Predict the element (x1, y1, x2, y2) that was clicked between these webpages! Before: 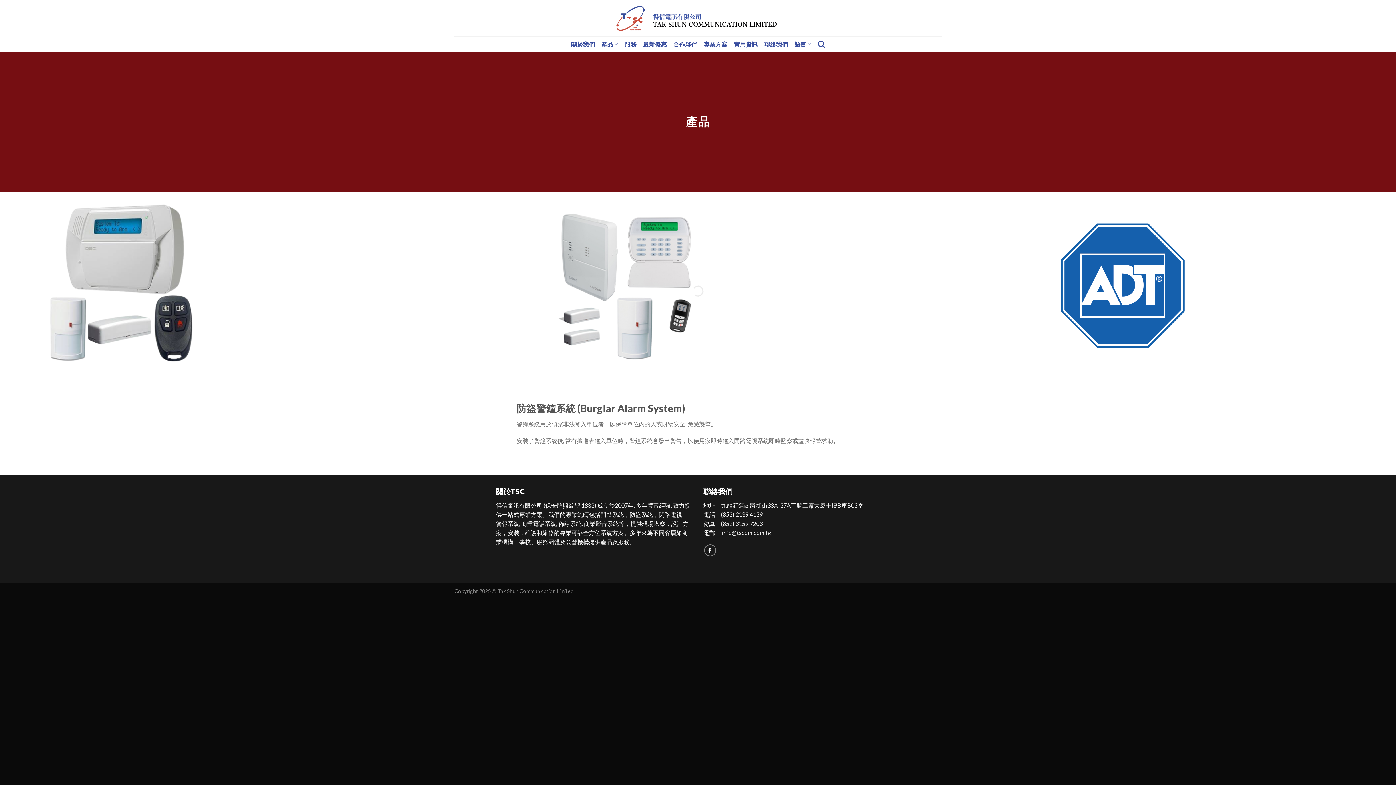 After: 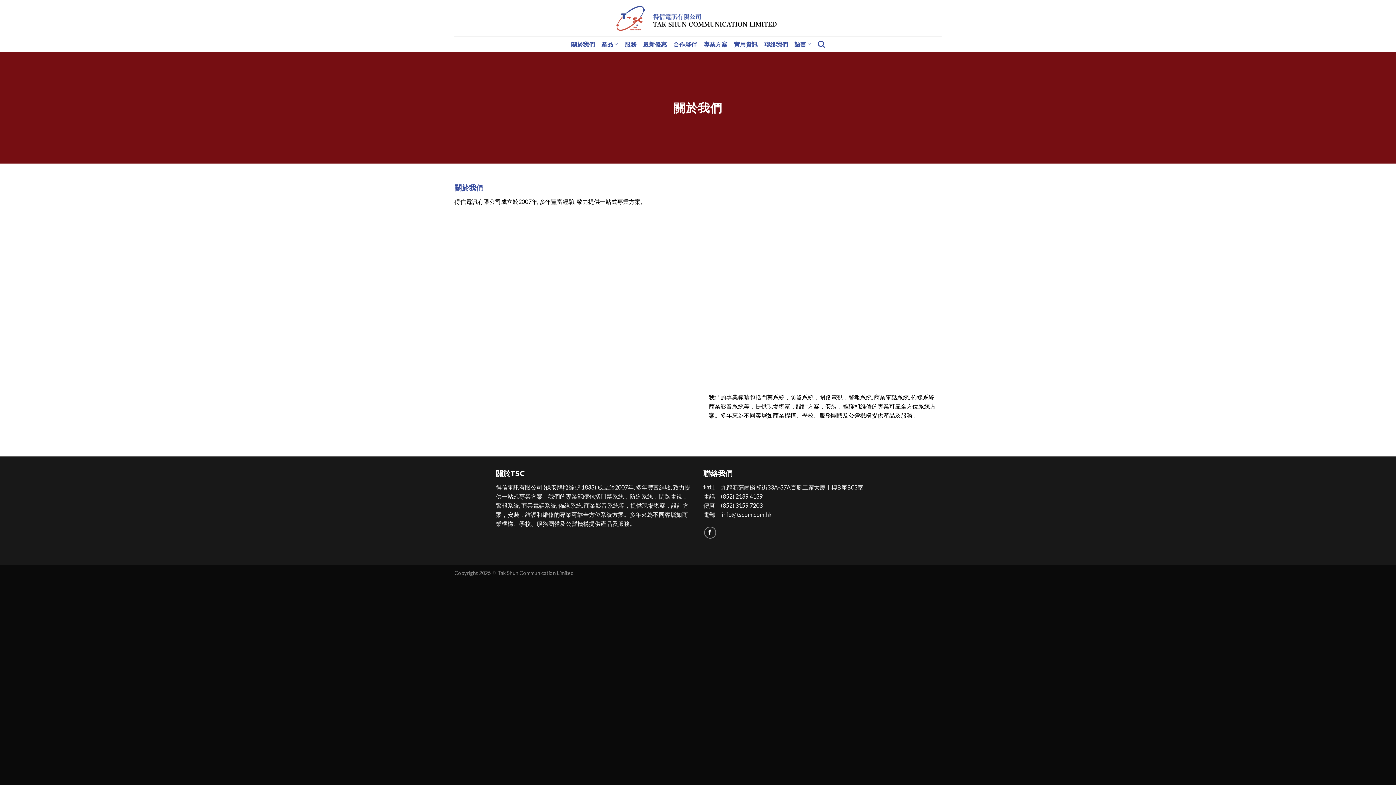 Action: label: 關於我們 bbox: (571, 37, 595, 50)